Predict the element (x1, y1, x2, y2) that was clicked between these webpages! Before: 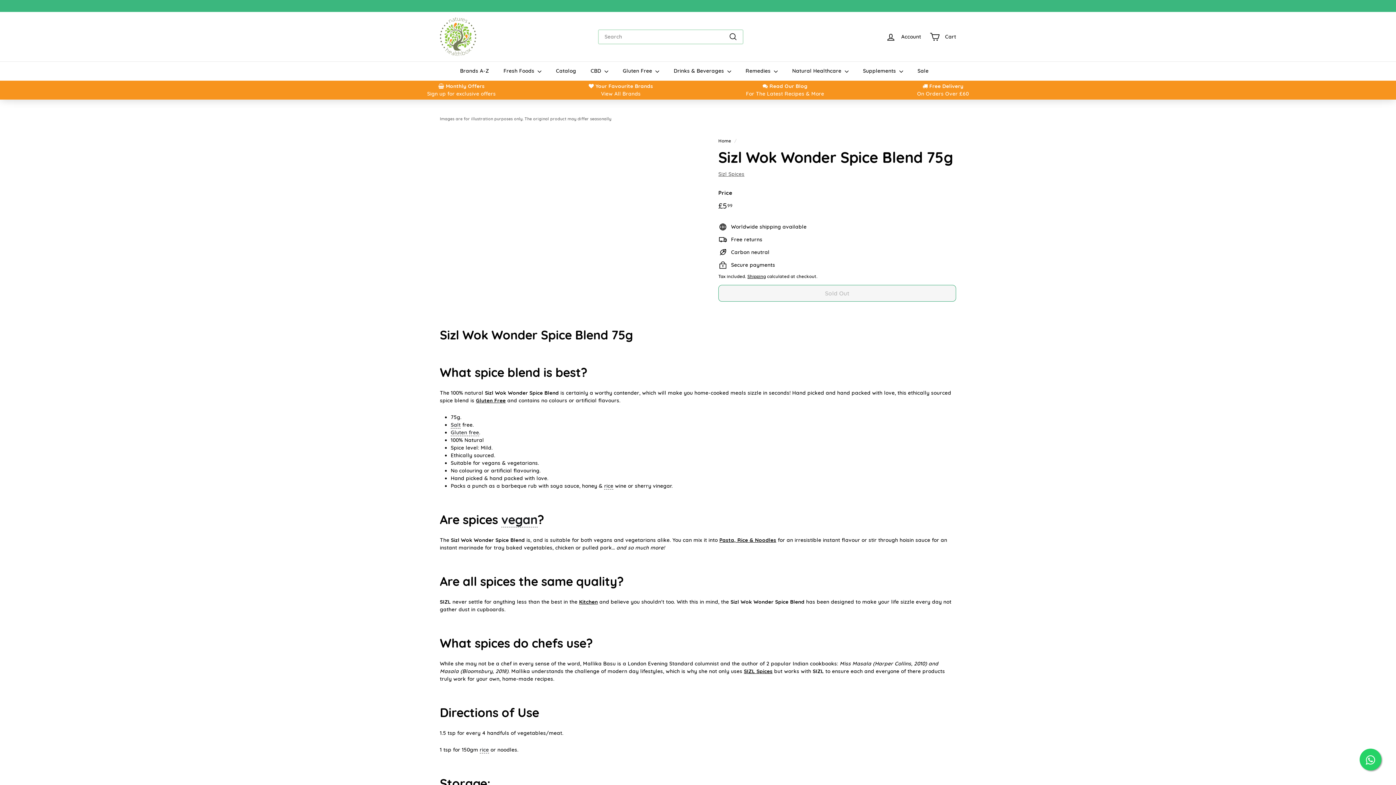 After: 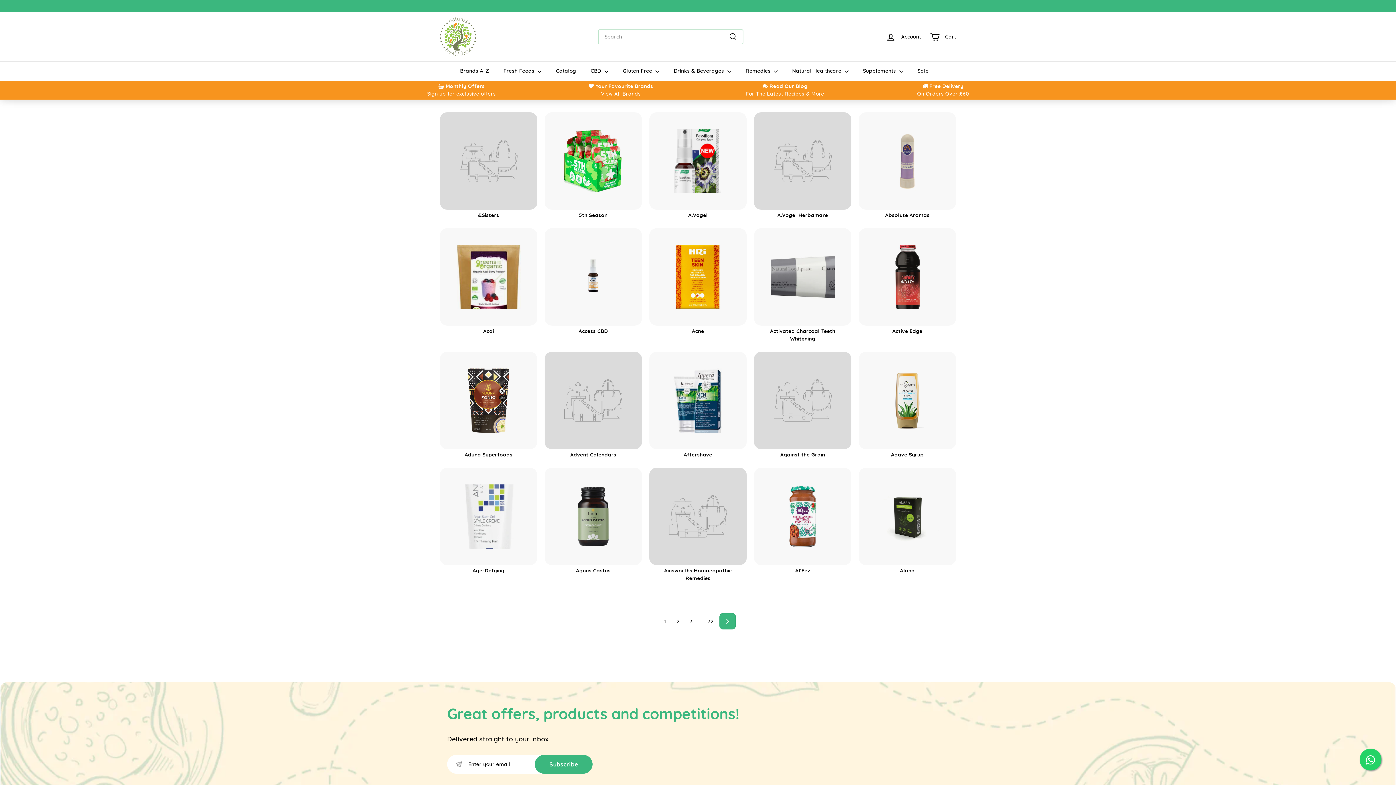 Action: bbox: (601, 90, 640, 97) label: View All Brands